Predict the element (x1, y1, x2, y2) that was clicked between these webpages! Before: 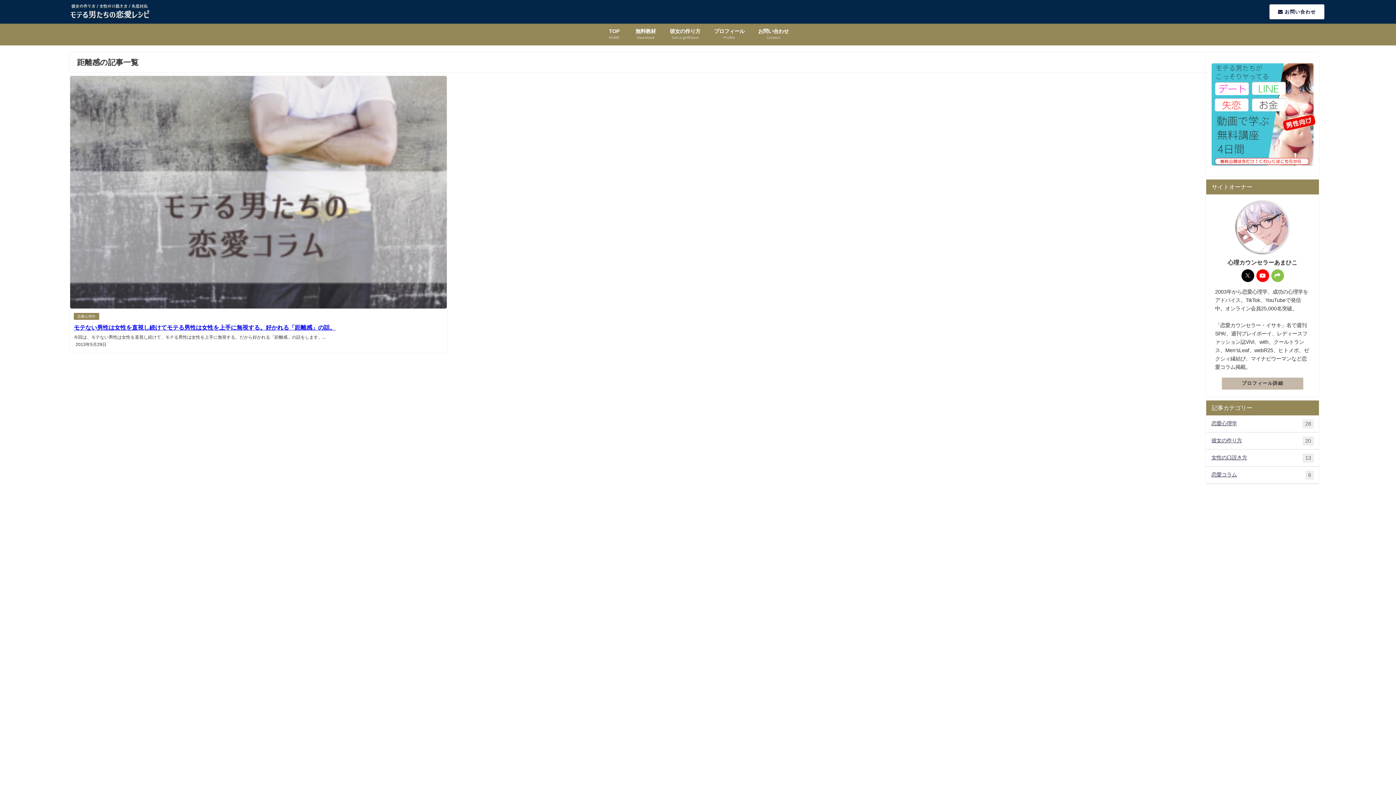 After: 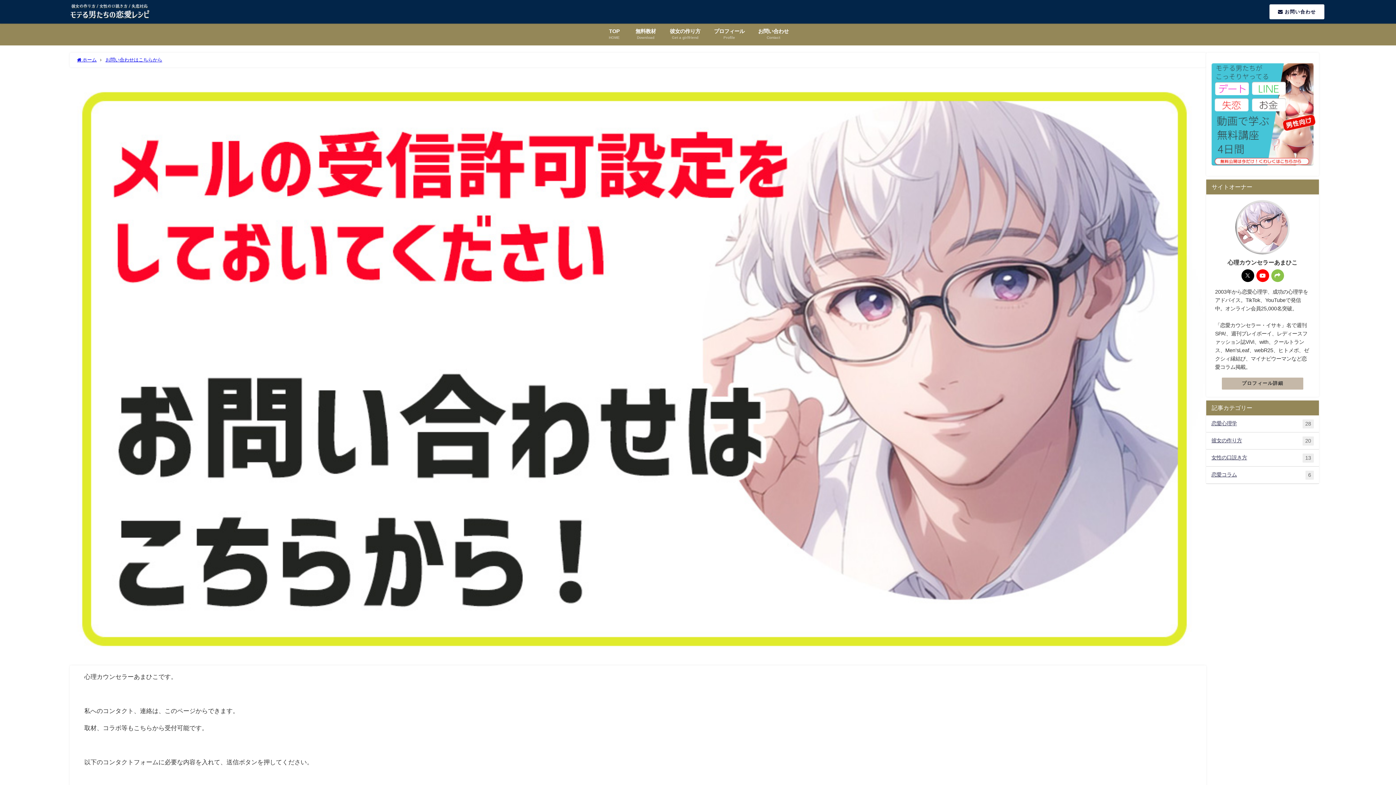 Action: bbox: (1269, 4, 1324, 19) label:  お問い合わせ